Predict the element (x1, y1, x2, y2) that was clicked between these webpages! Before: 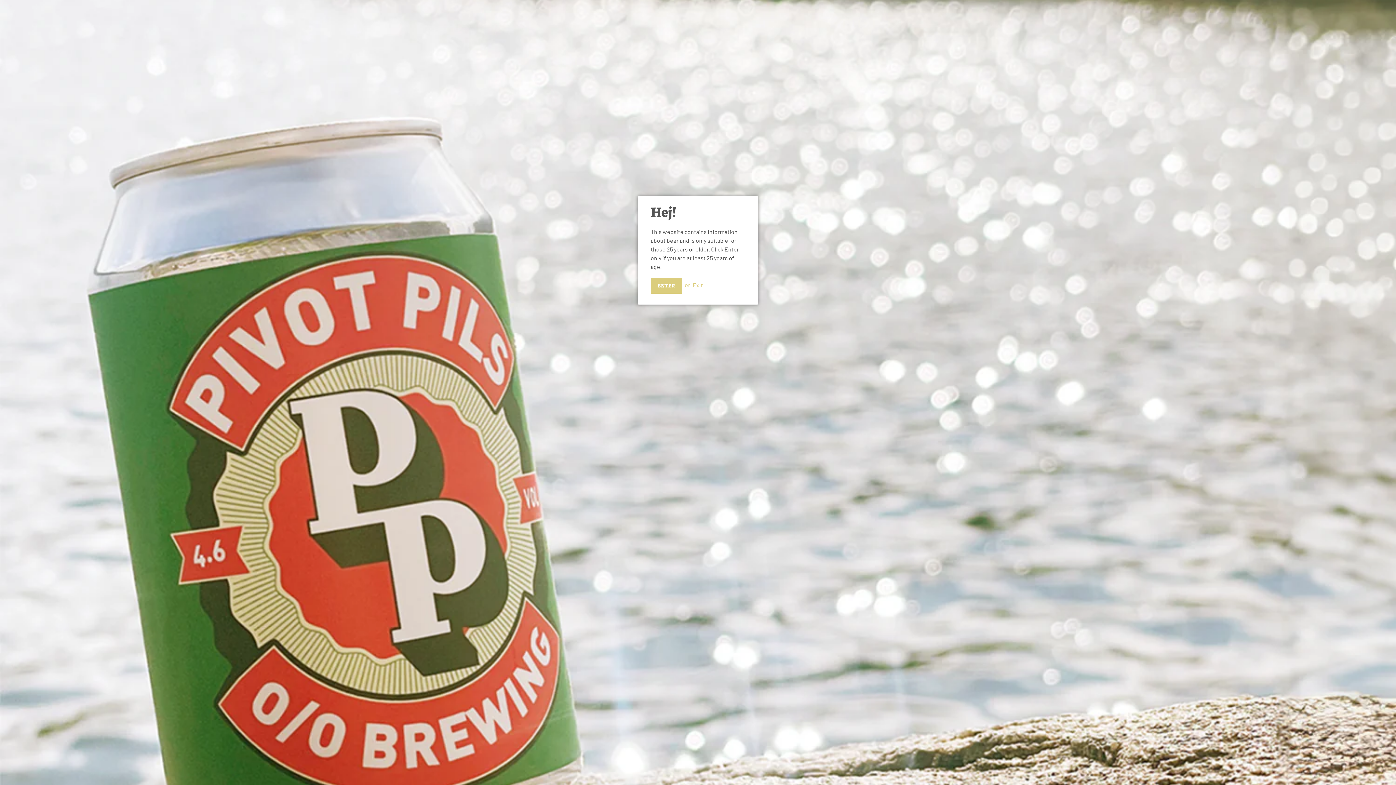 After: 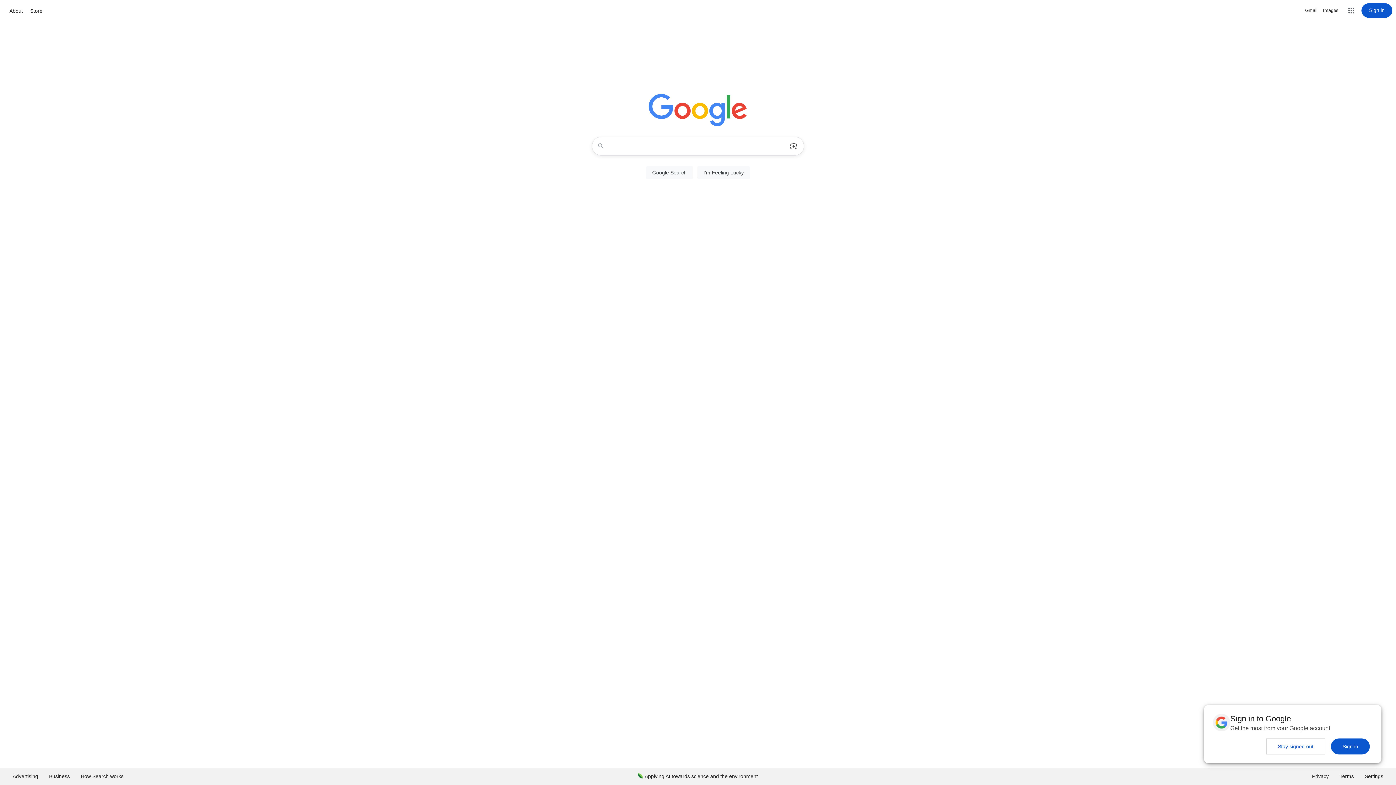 Action: bbox: (692, 281, 703, 288) label: Exit